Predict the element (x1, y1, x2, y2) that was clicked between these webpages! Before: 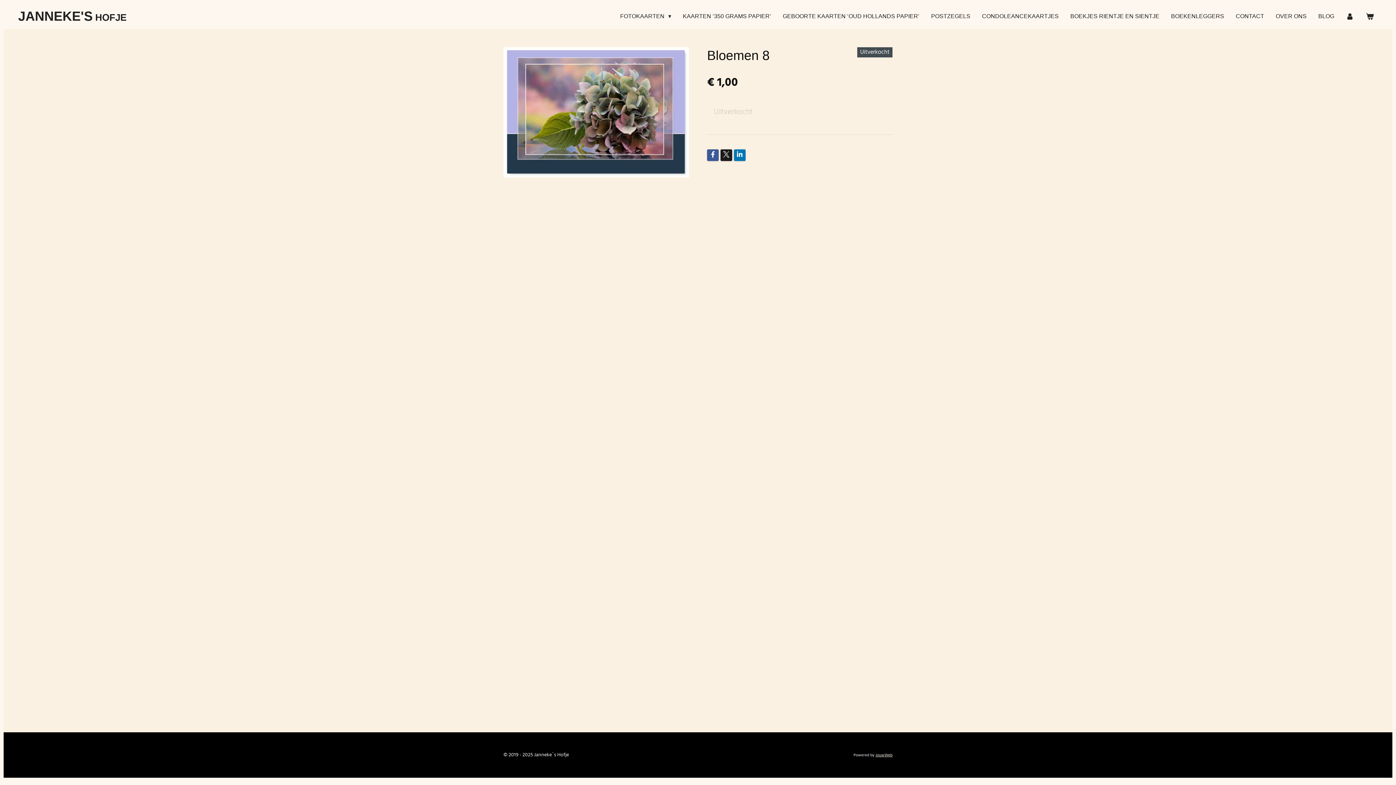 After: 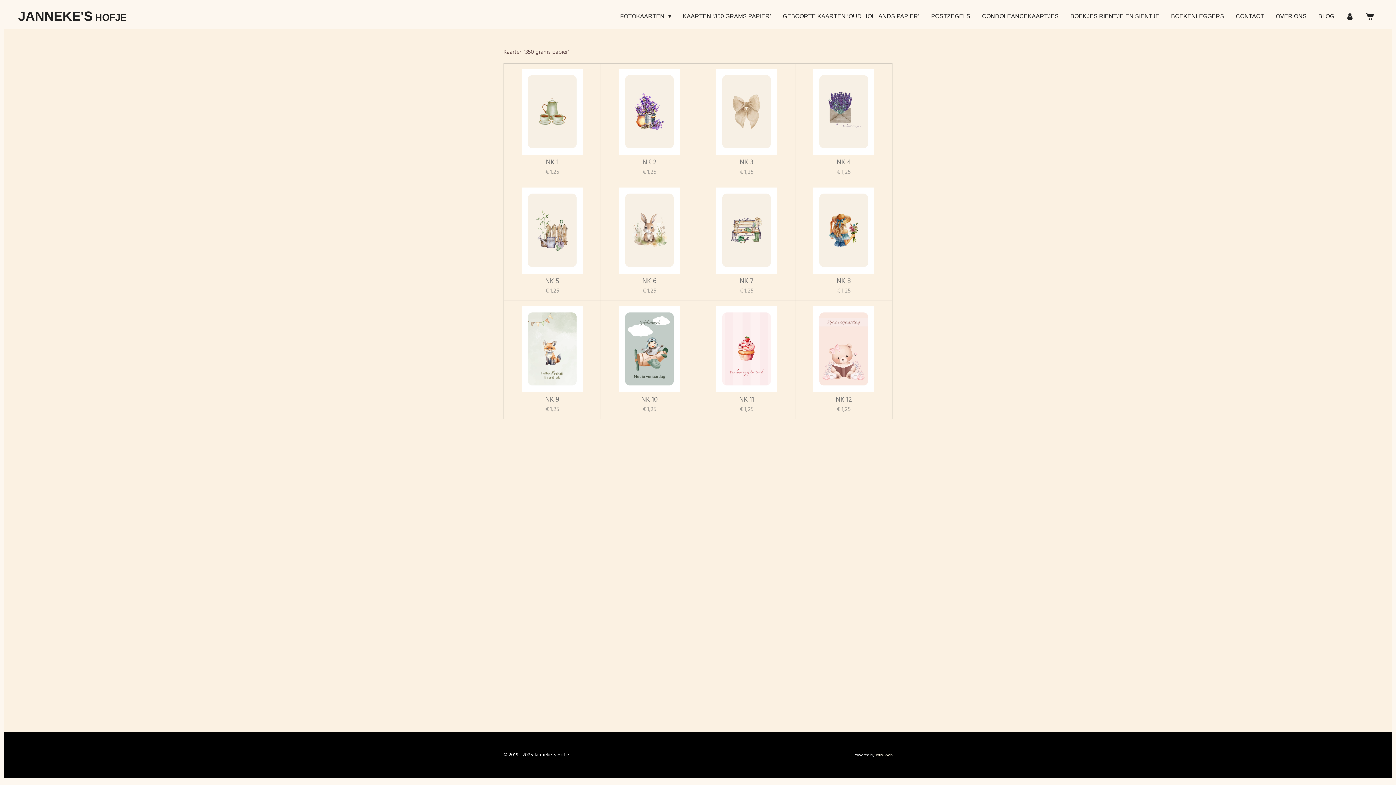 Action: label: KAARTEN ‘350 GRAMS PAPIER’ bbox: (679, 9, 775, 23)